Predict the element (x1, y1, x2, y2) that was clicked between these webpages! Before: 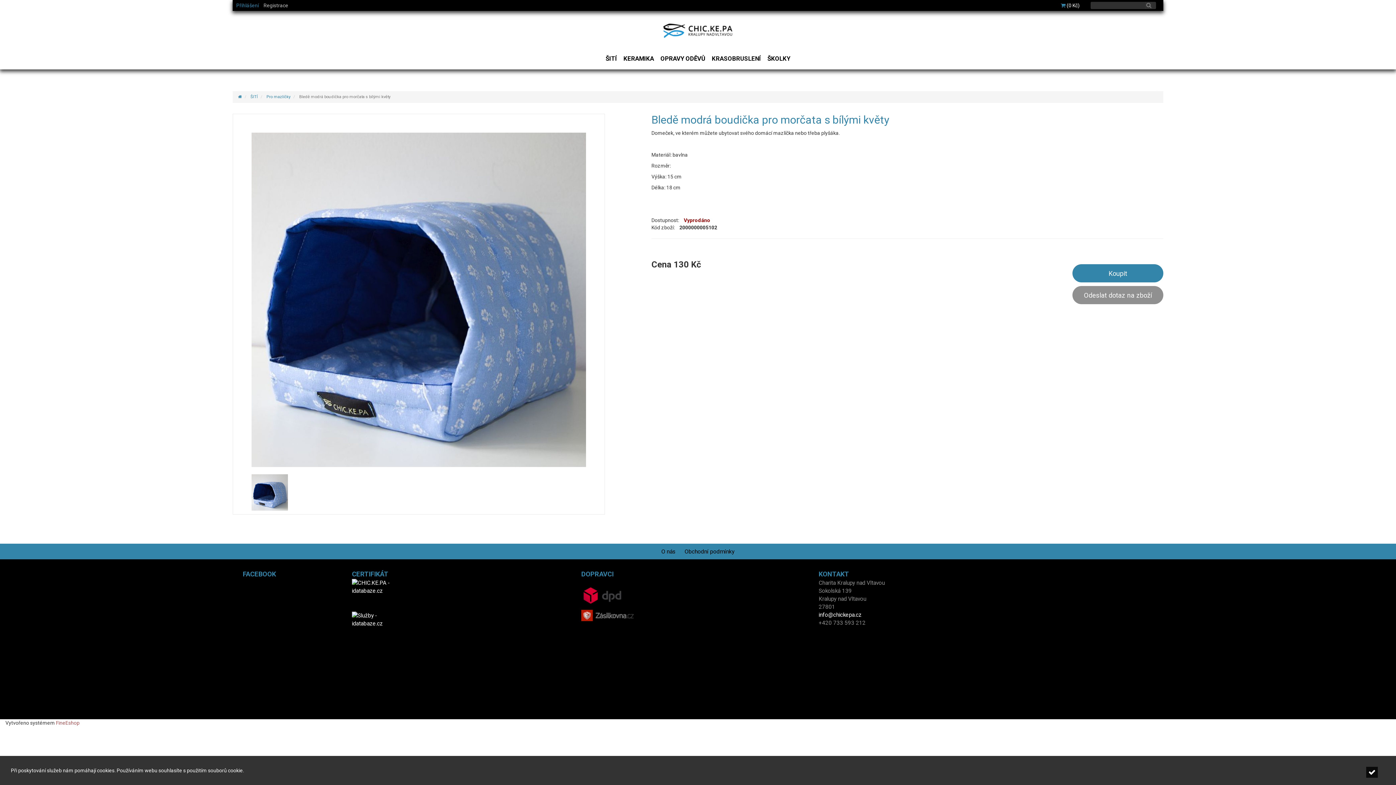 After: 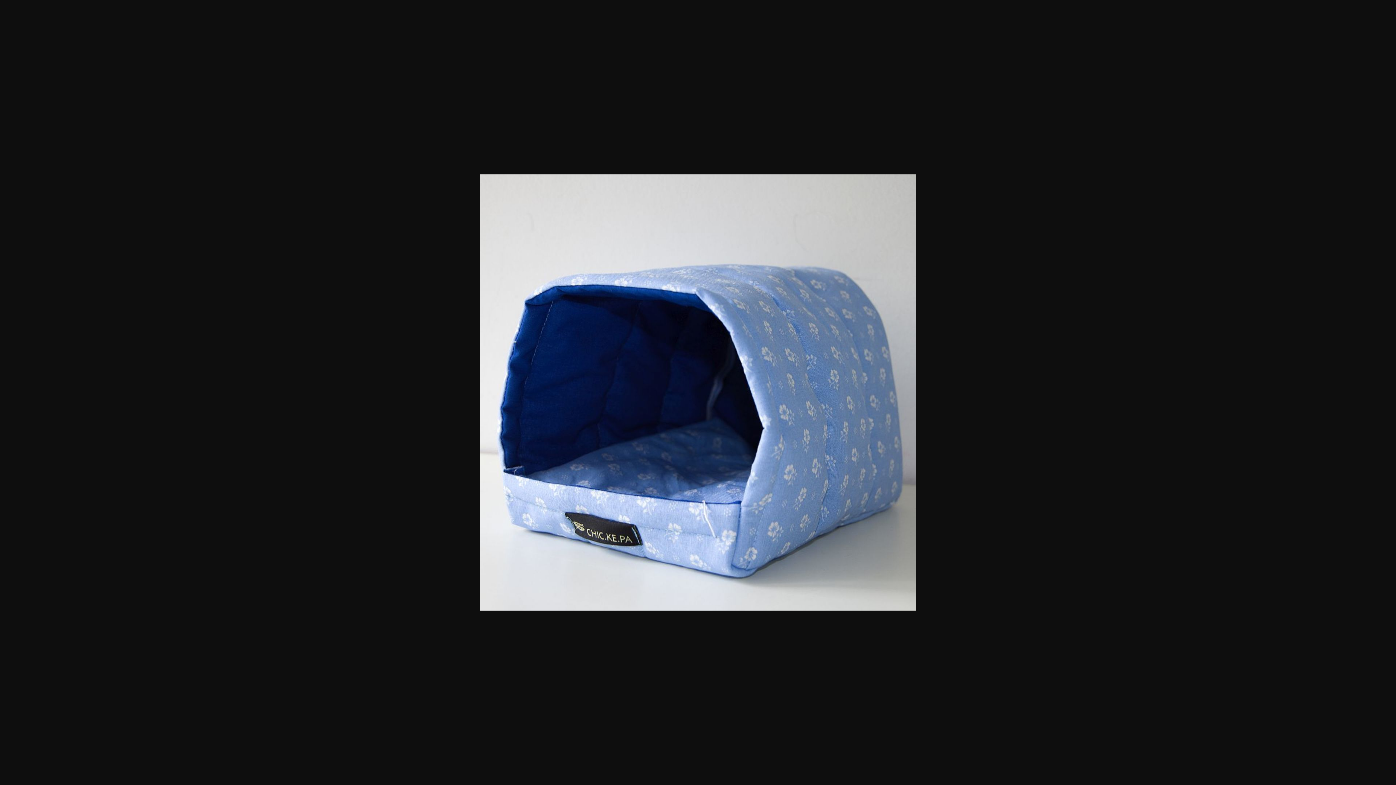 Action: bbox: (251, 132, 586, 467)